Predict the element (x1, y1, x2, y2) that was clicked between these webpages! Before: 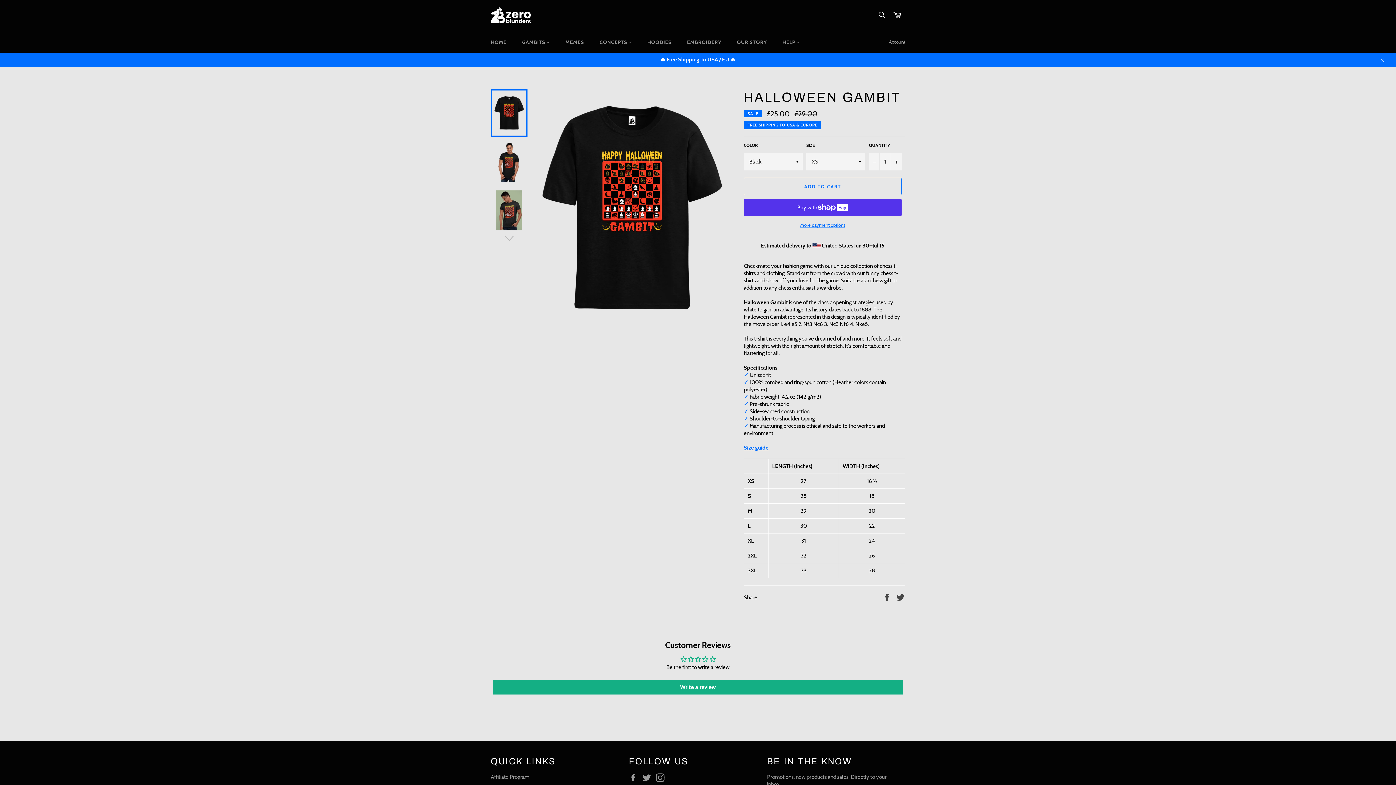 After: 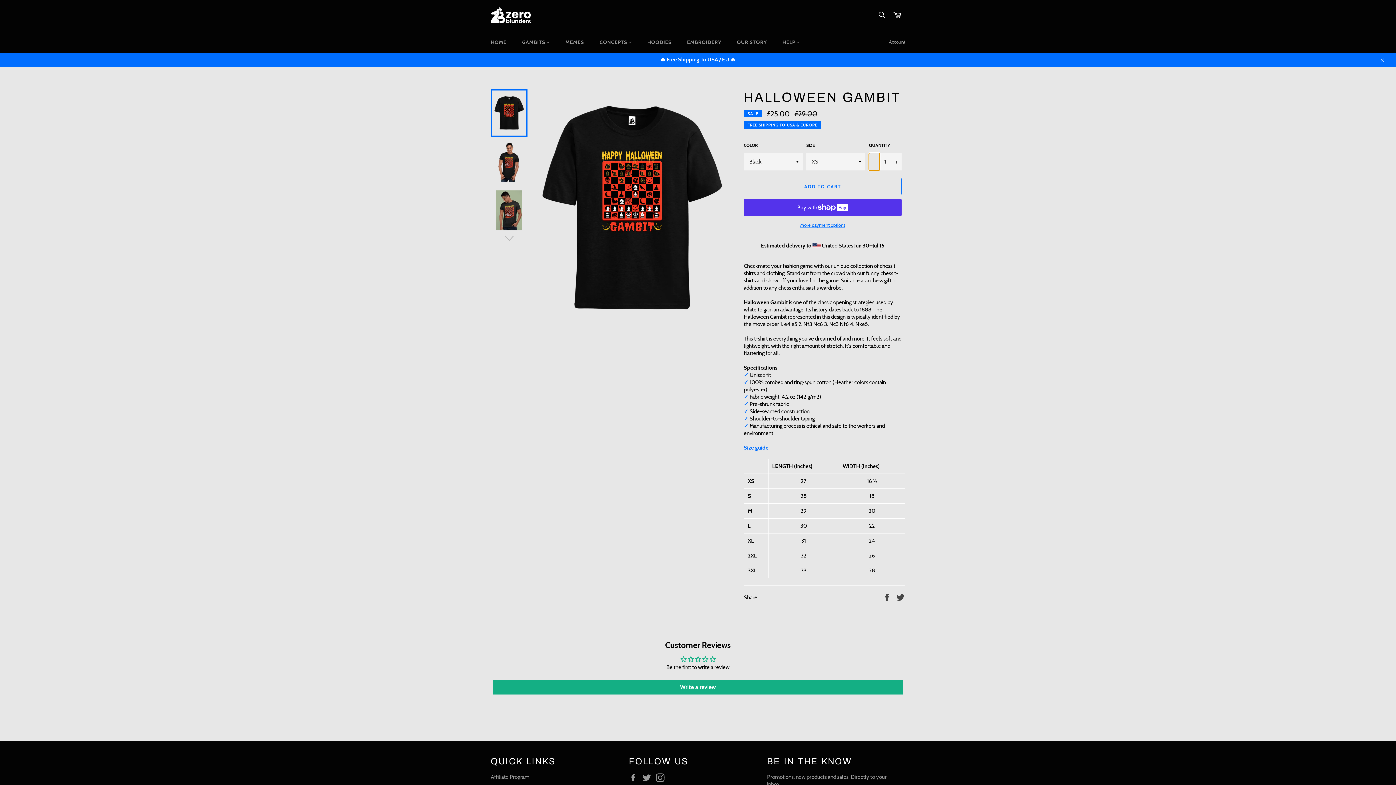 Action: bbox: (869, 153, 880, 170) label: Reduce item quantity by one